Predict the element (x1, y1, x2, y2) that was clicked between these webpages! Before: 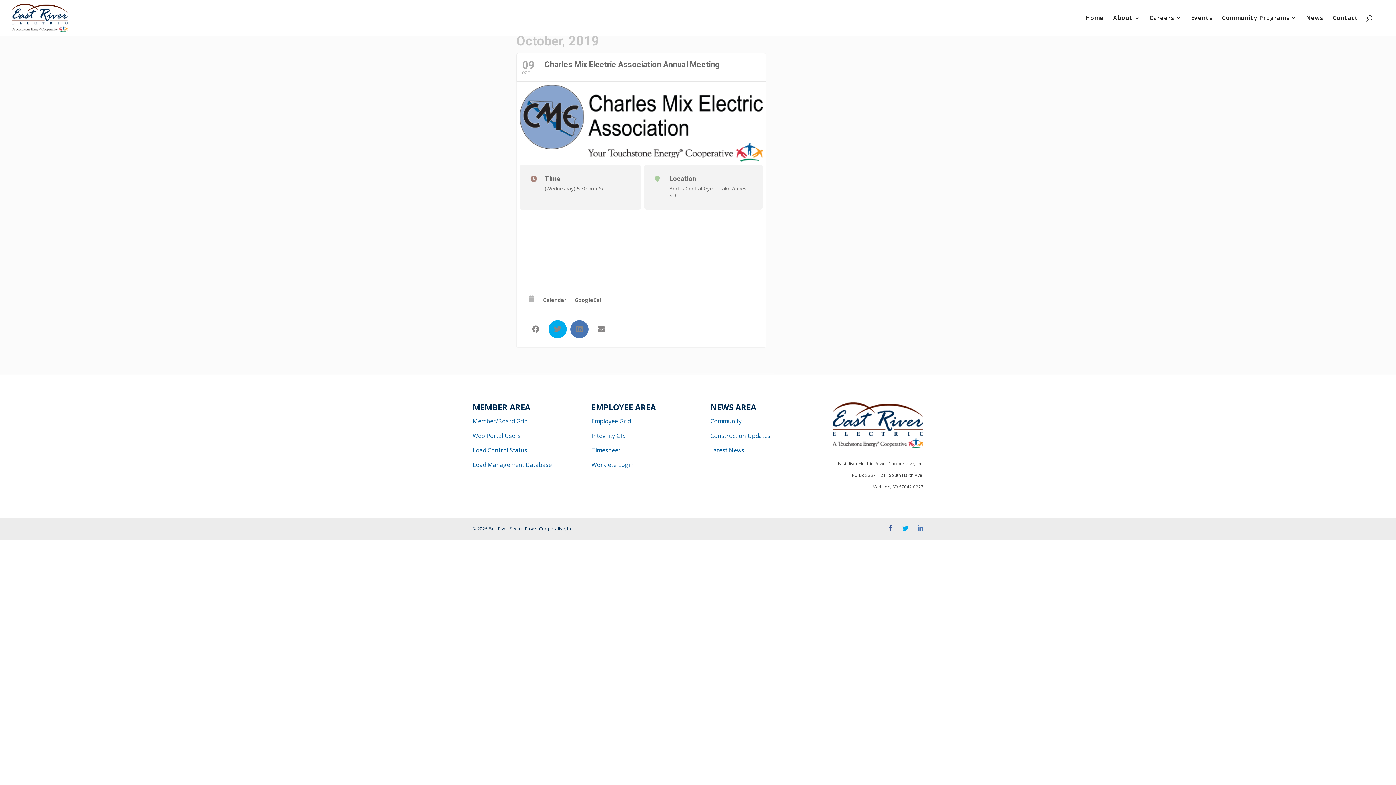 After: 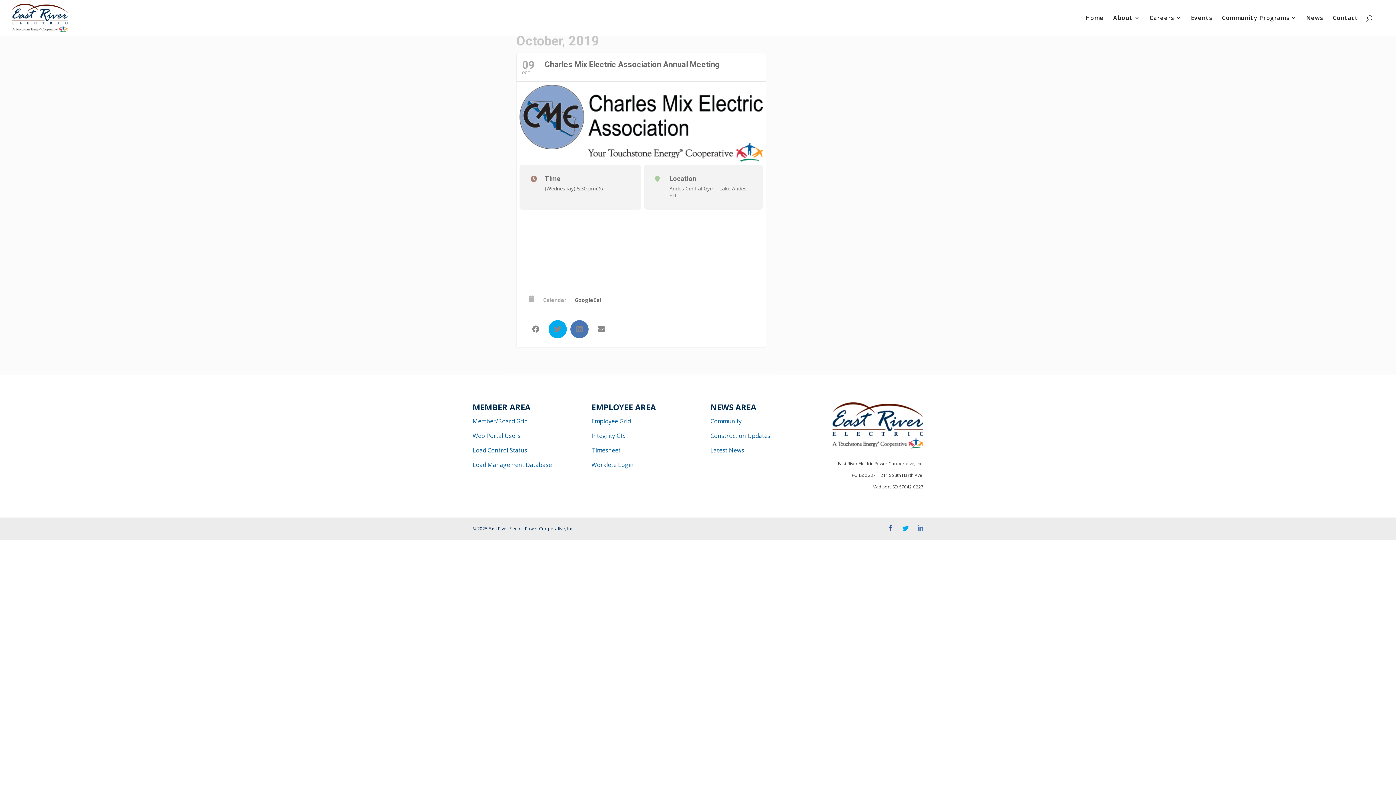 Action: bbox: (543, 296, 572, 303) label: Calendar